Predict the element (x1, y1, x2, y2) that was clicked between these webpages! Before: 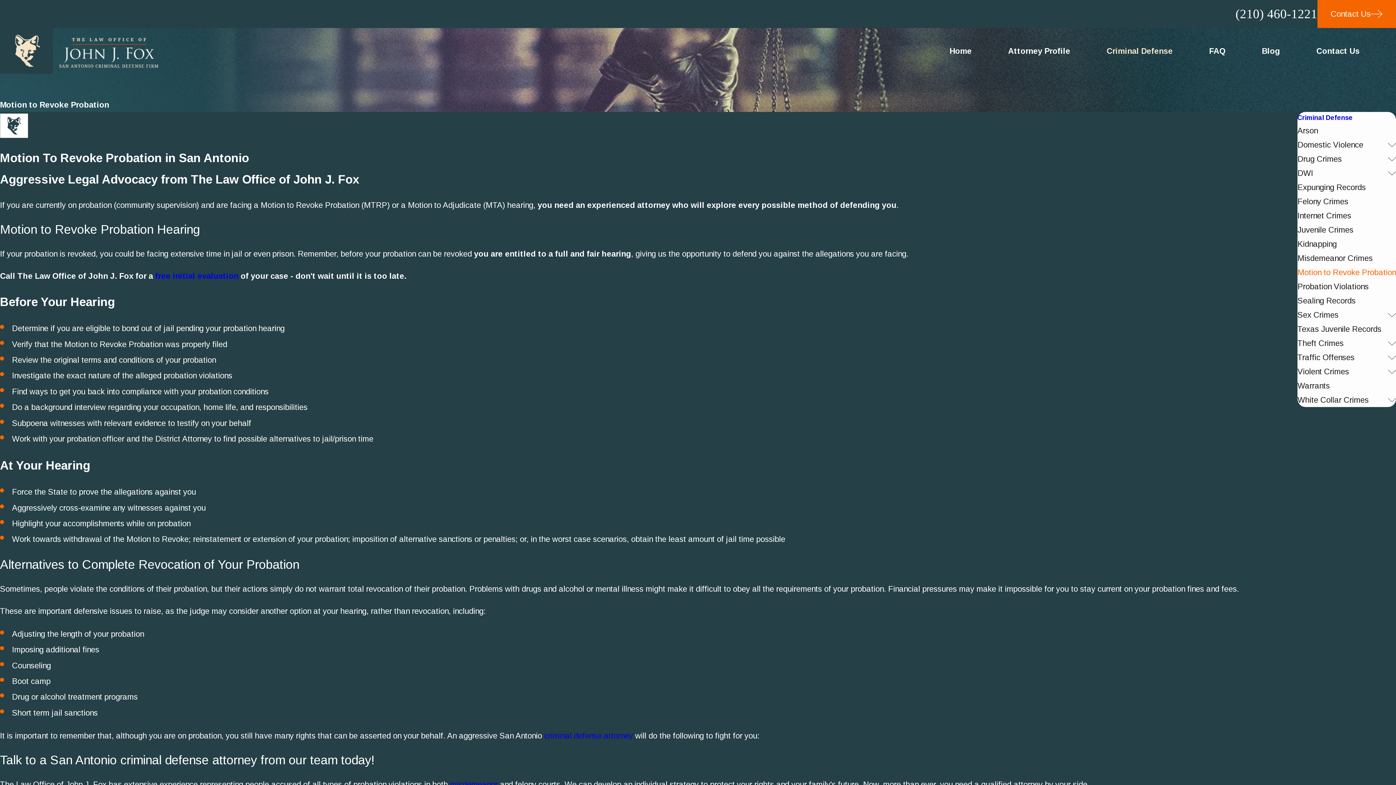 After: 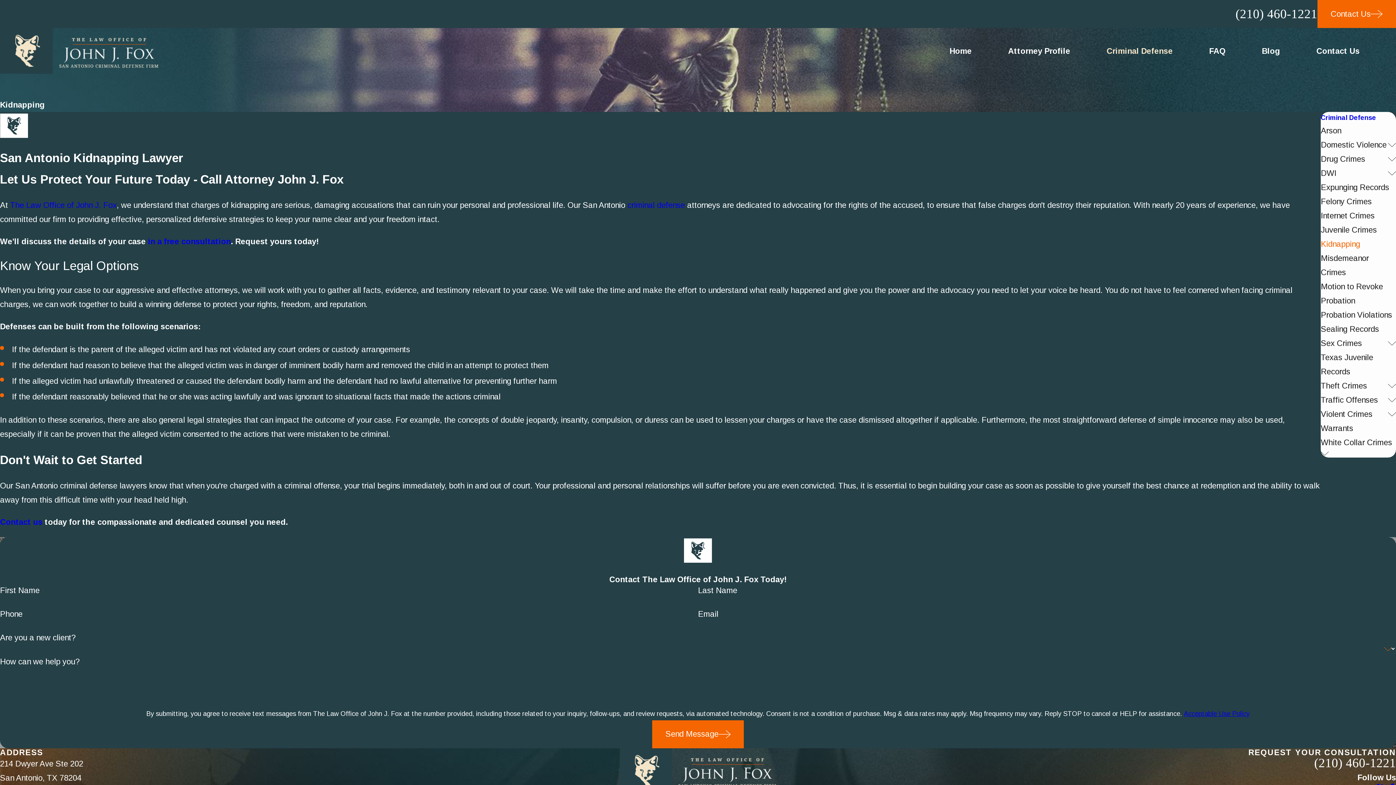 Action: label: Kidnapping bbox: (1297, 237, 1396, 251)